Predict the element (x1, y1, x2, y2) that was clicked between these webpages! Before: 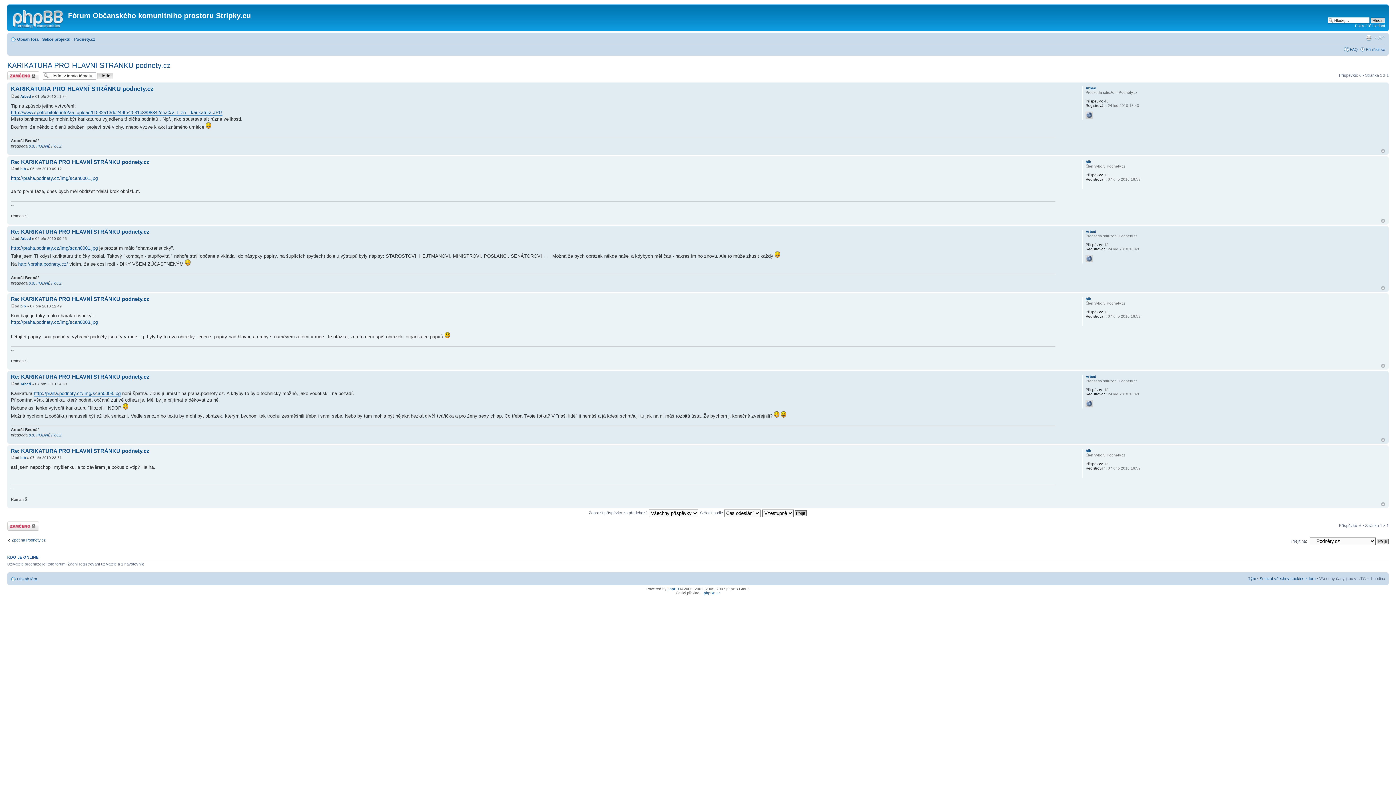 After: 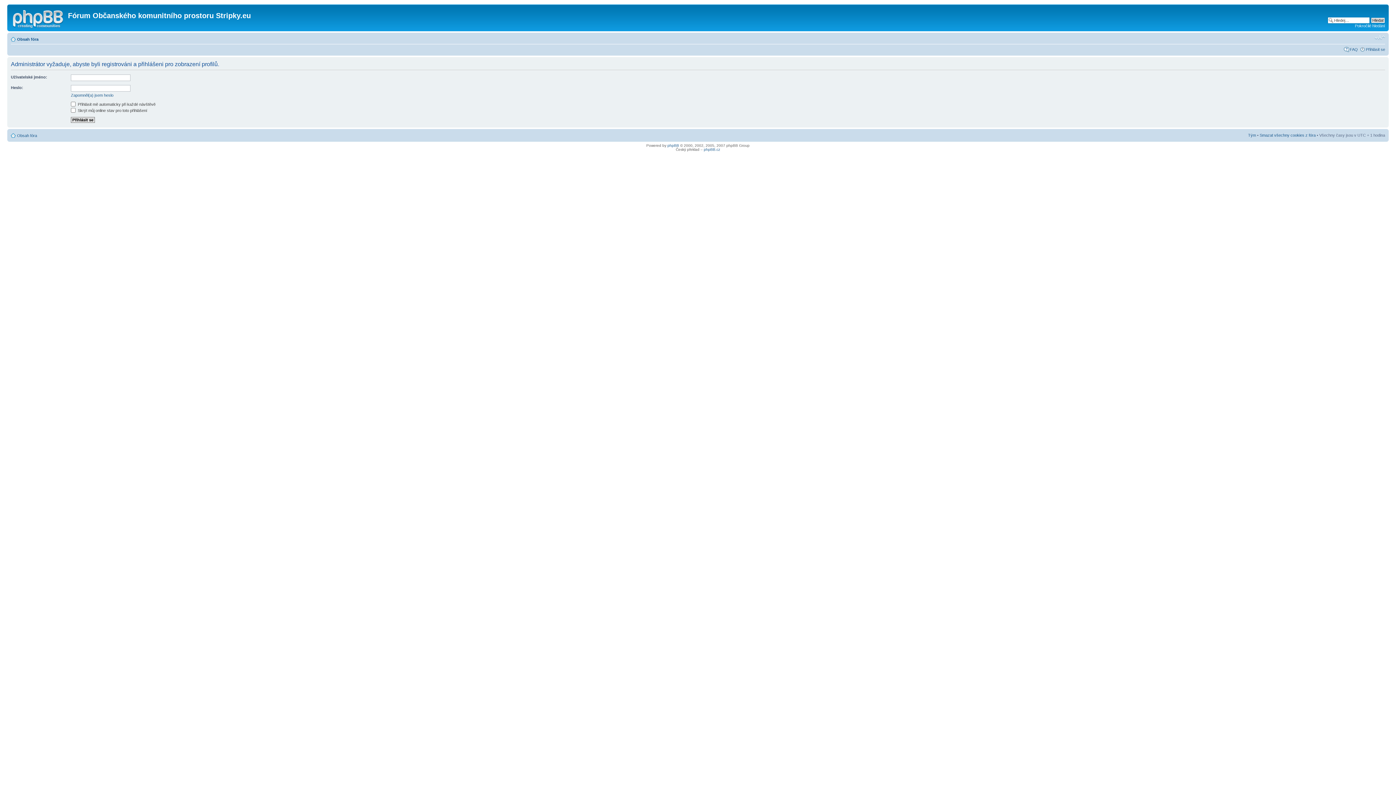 Action: label: blb bbox: (20, 456, 25, 460)